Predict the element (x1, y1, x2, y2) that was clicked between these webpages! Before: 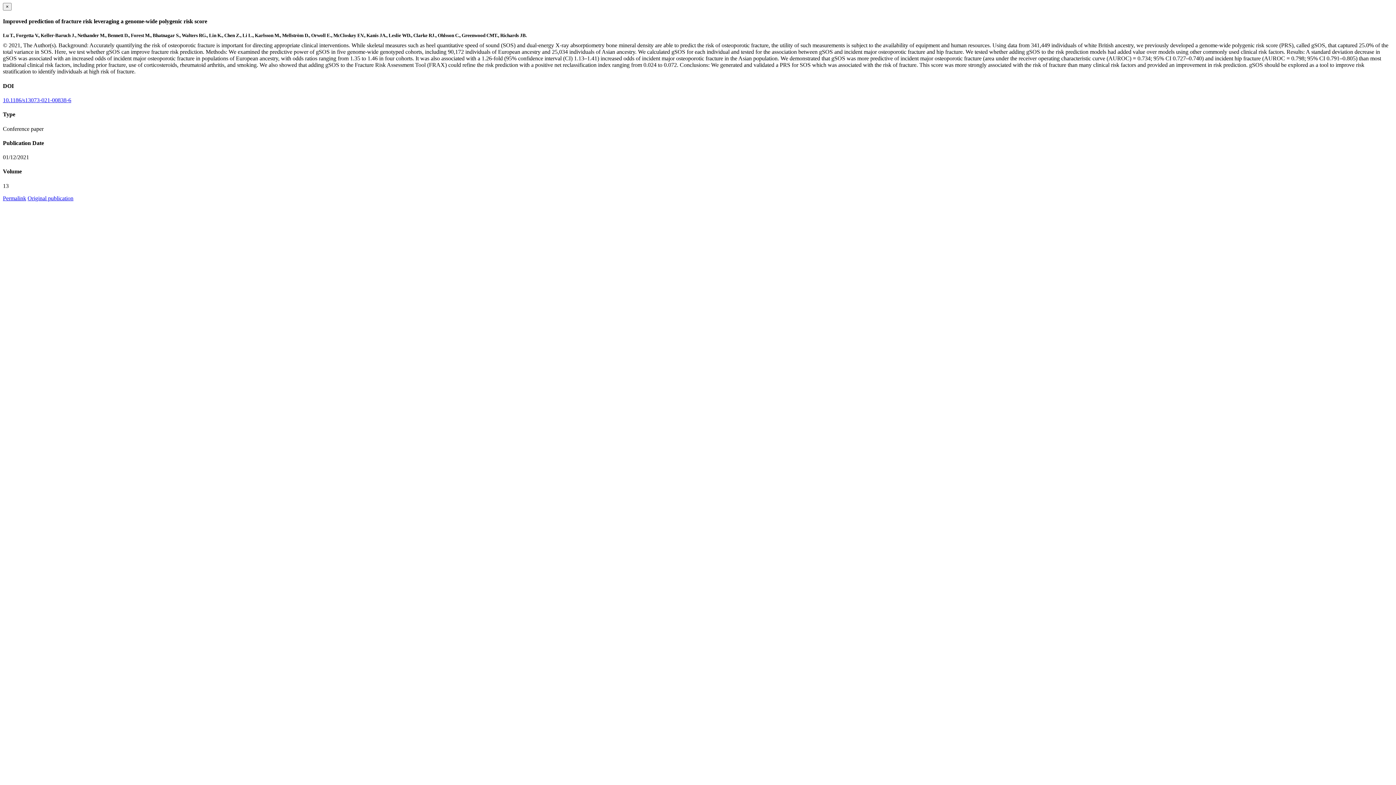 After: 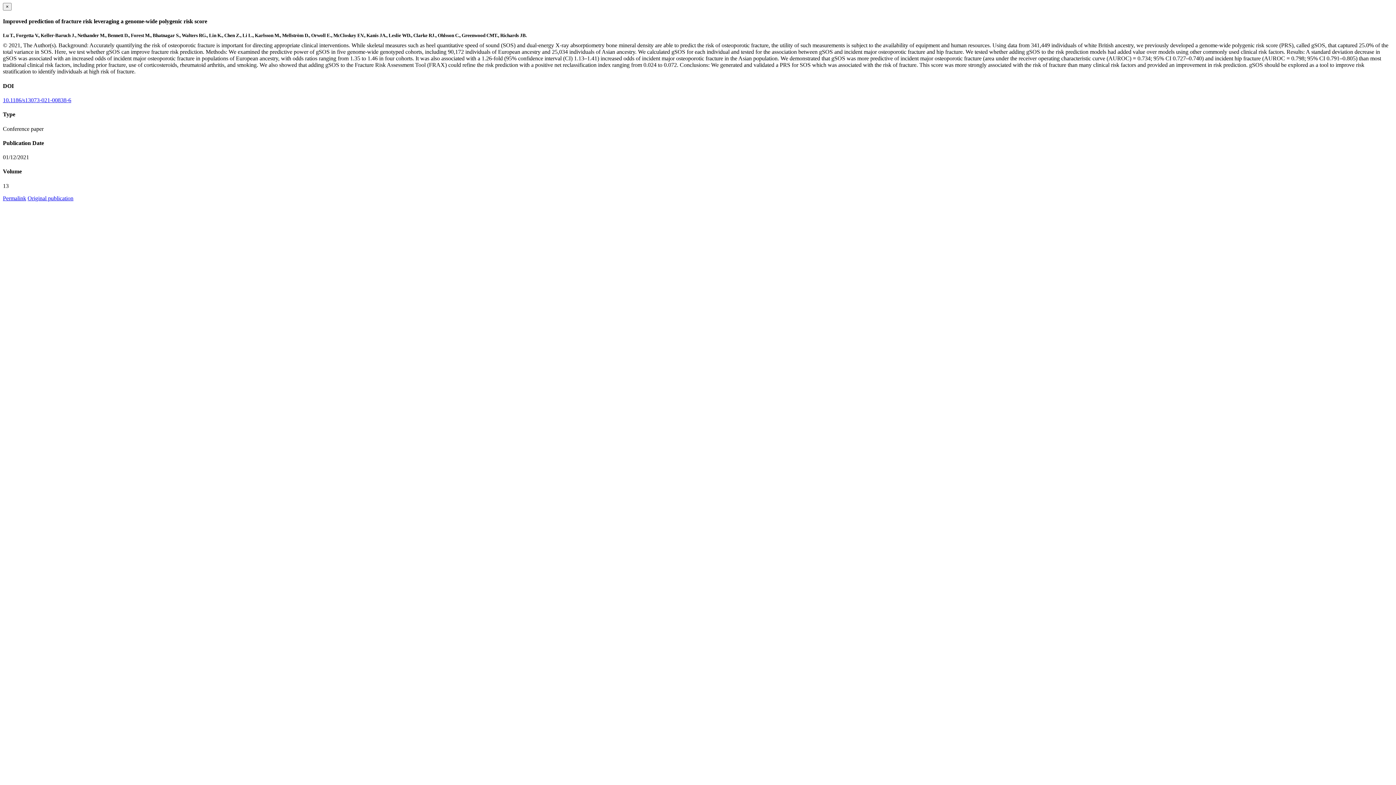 Action: bbox: (2, 195, 26, 201) label: Permalink